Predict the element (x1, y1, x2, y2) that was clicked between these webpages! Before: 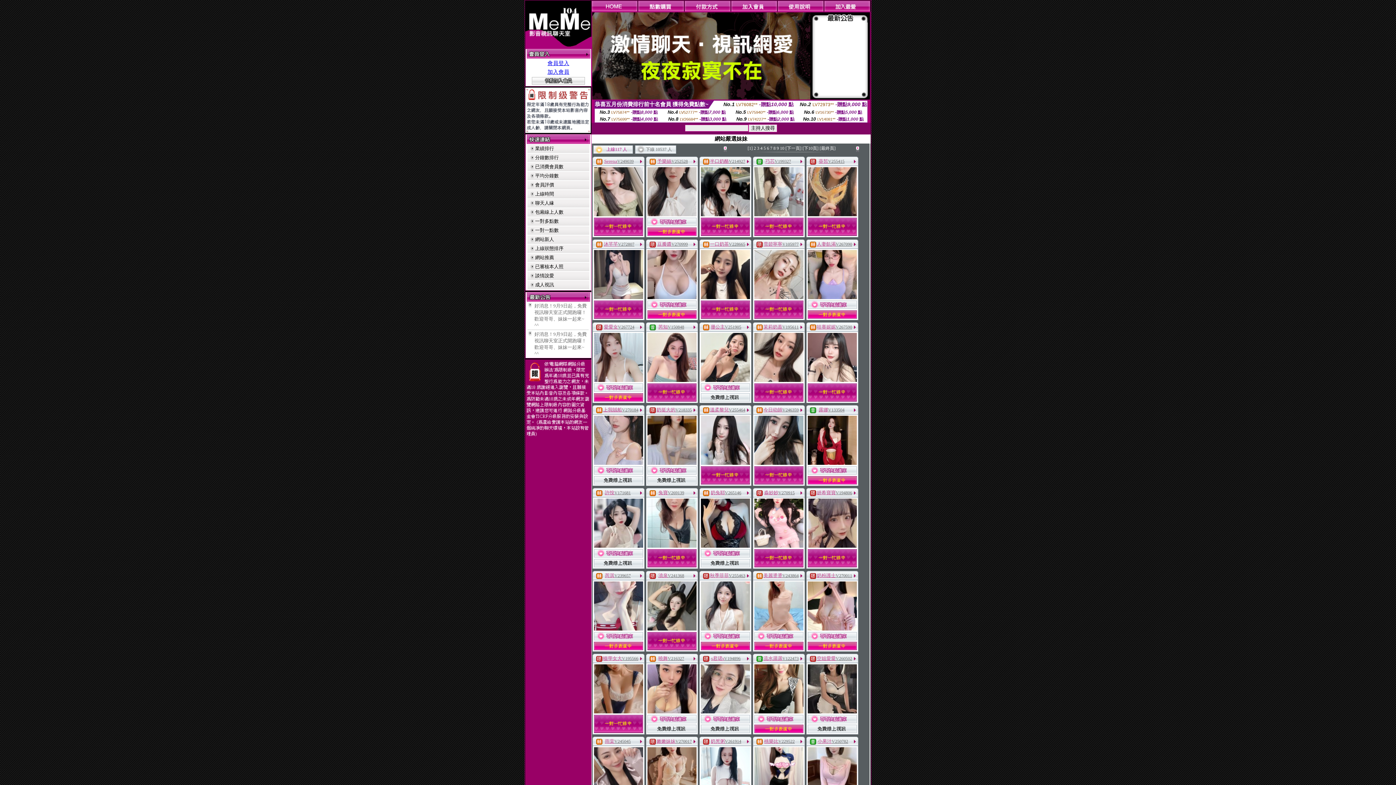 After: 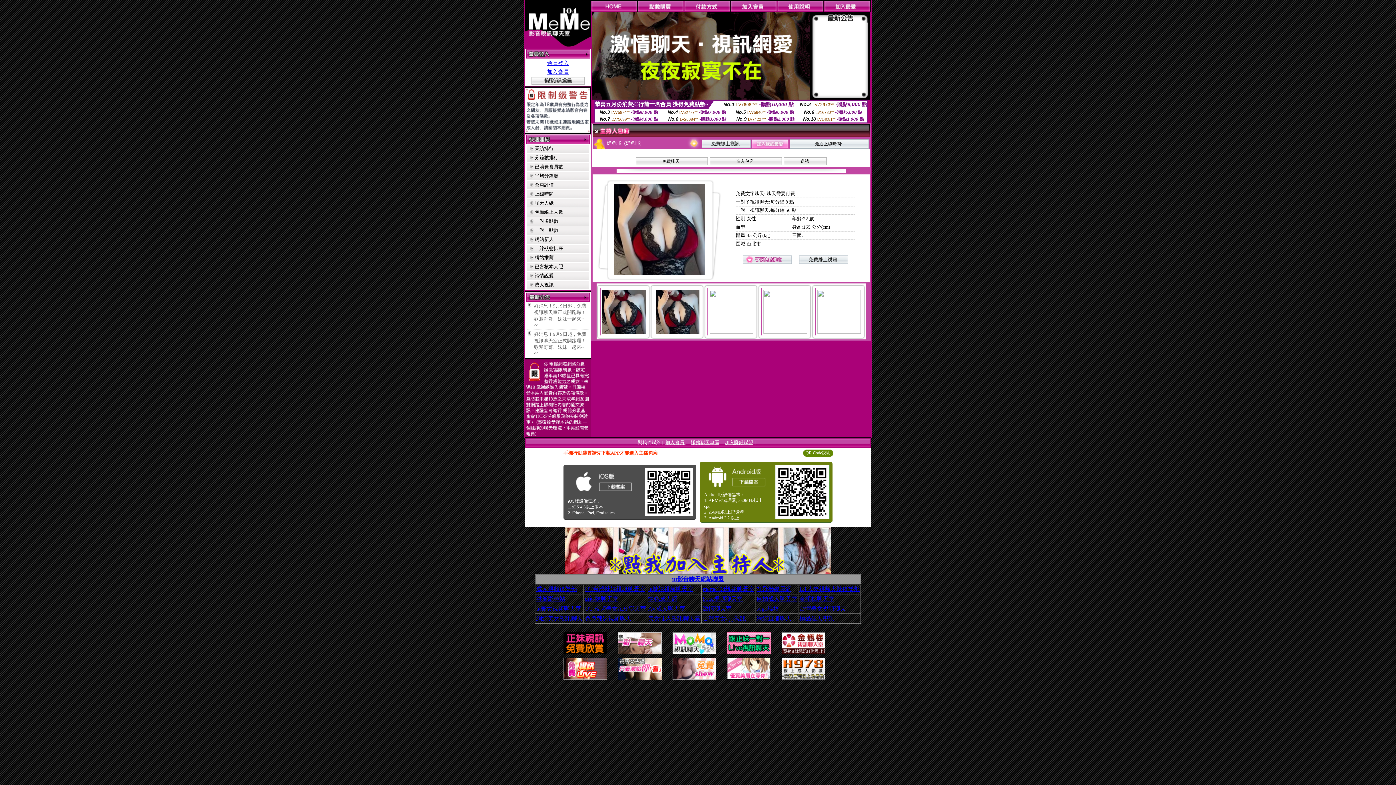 Action: label: 奶兔耶 bbox: (710, 490, 725, 495)